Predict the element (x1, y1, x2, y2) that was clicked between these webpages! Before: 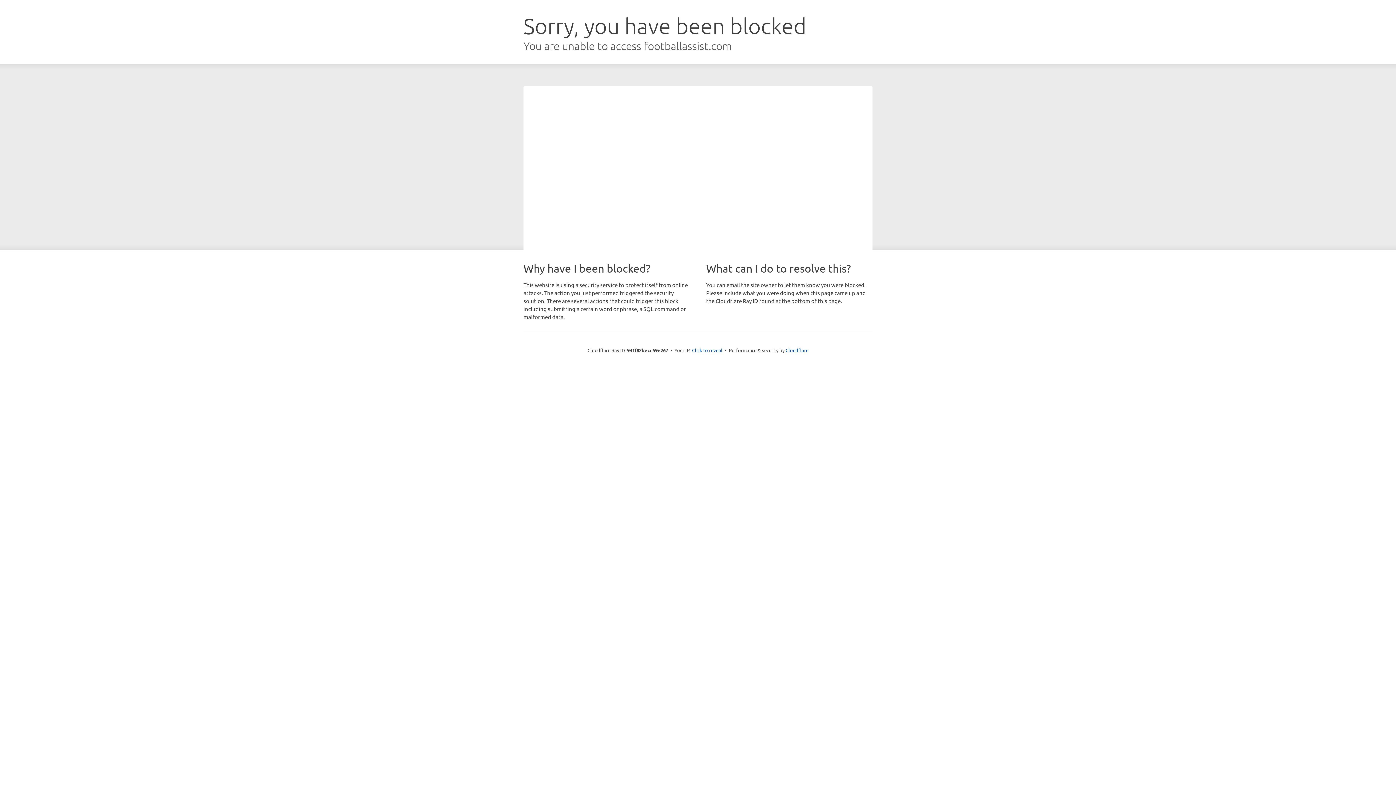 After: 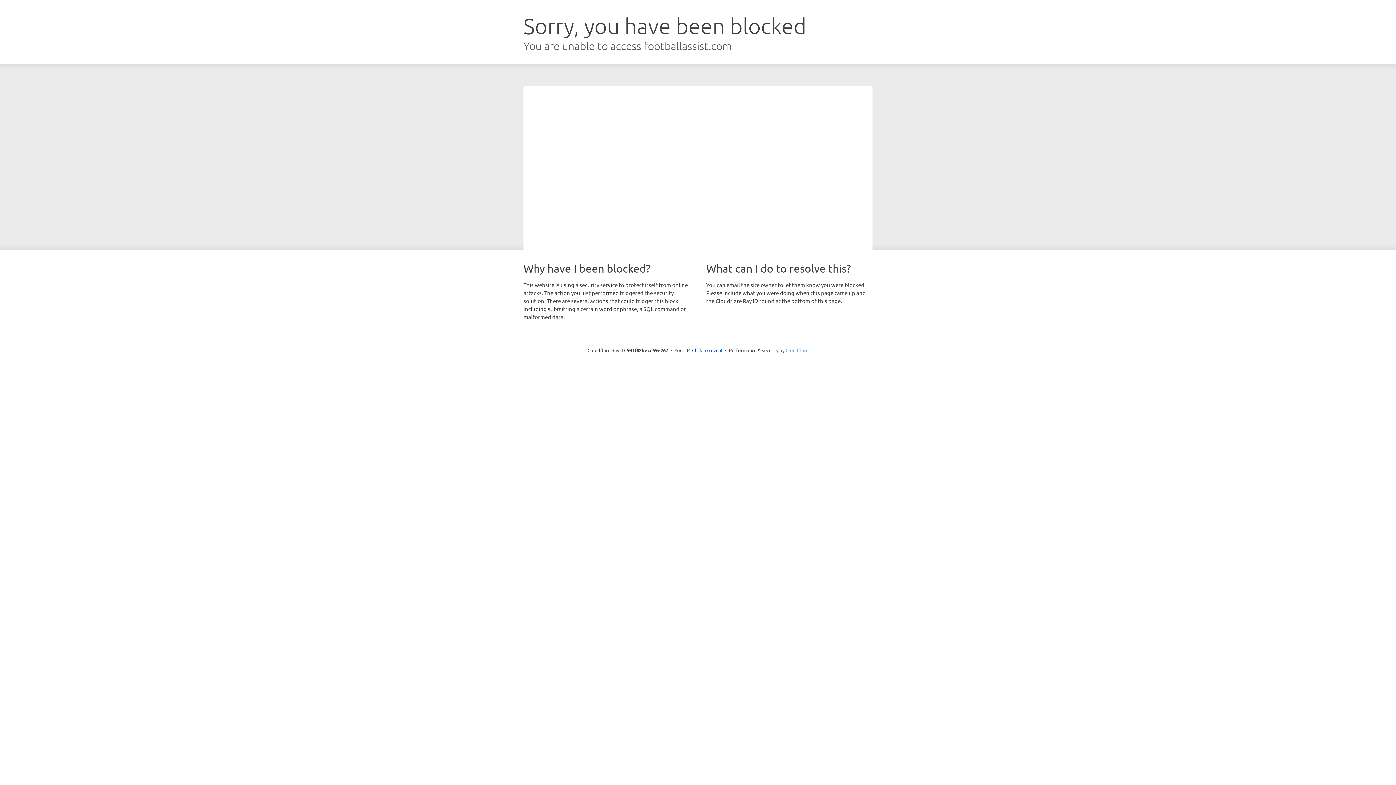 Action: bbox: (785, 347, 808, 353) label: Cloudflare